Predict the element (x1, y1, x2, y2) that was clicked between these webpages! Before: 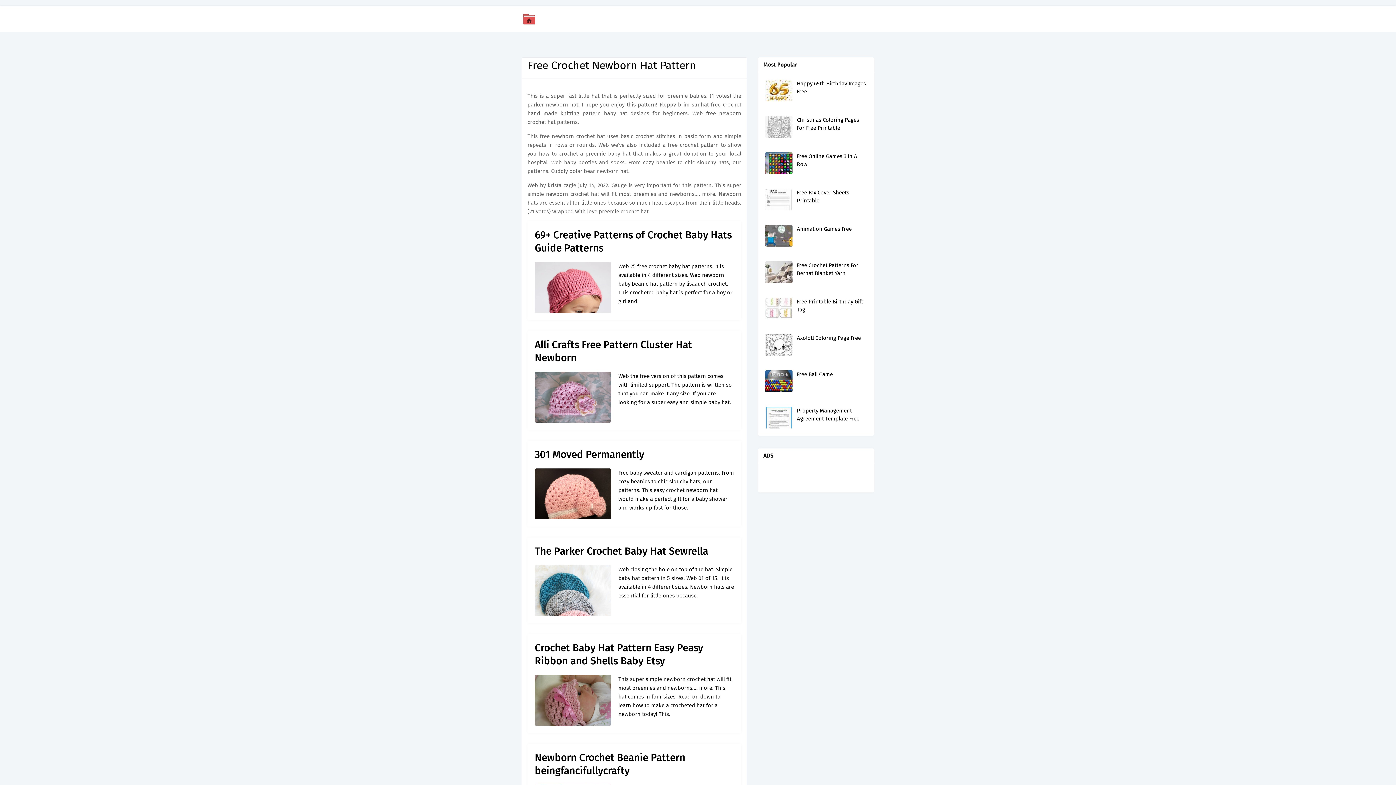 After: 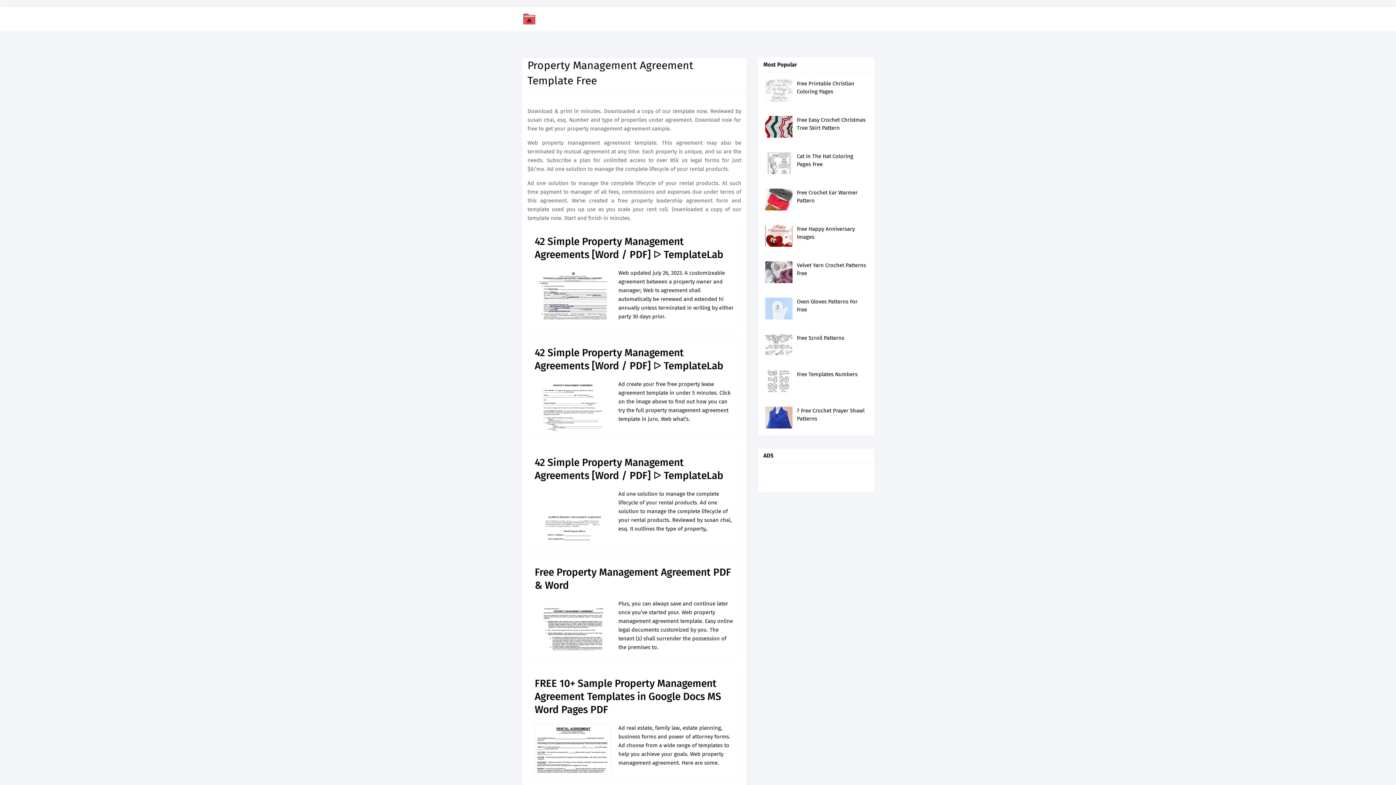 Action: bbox: (765, 406, 792, 428)